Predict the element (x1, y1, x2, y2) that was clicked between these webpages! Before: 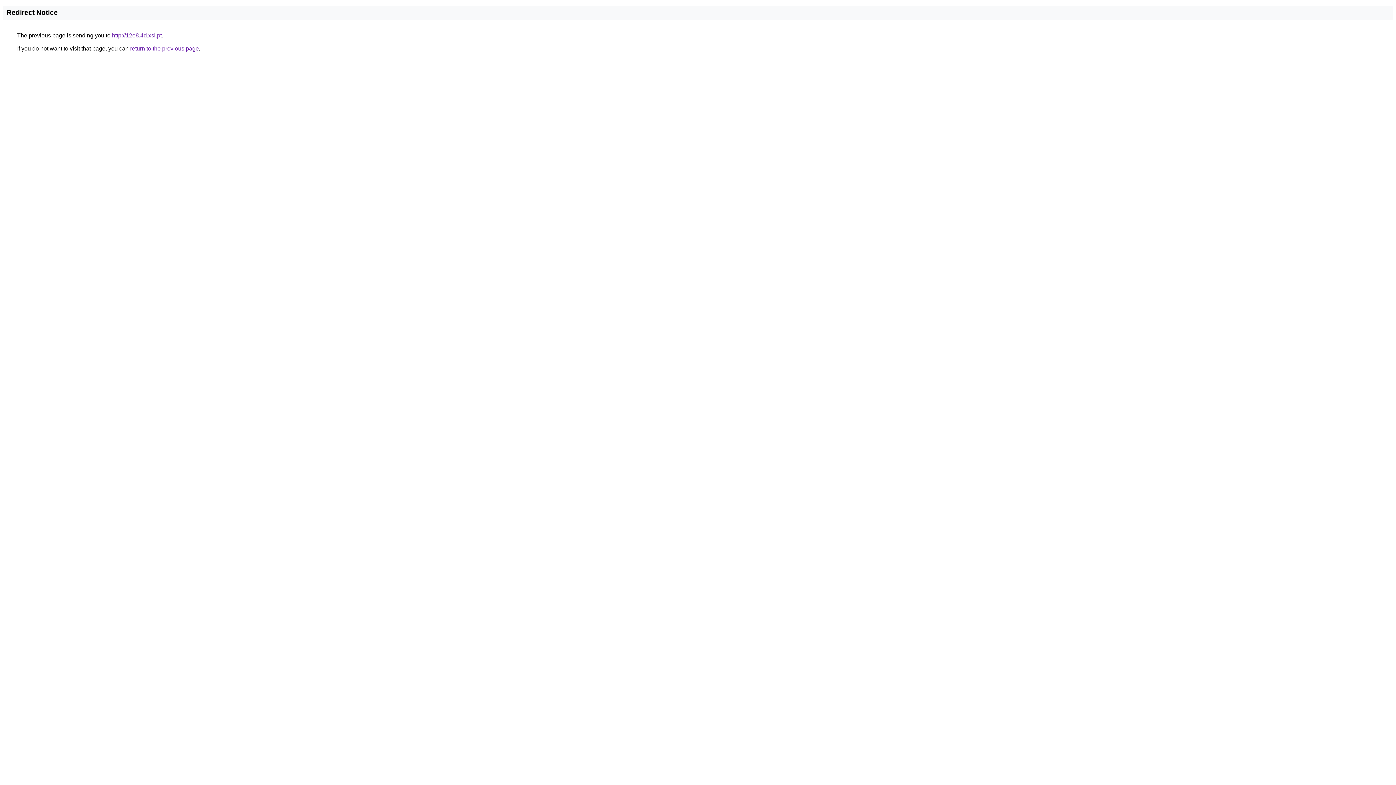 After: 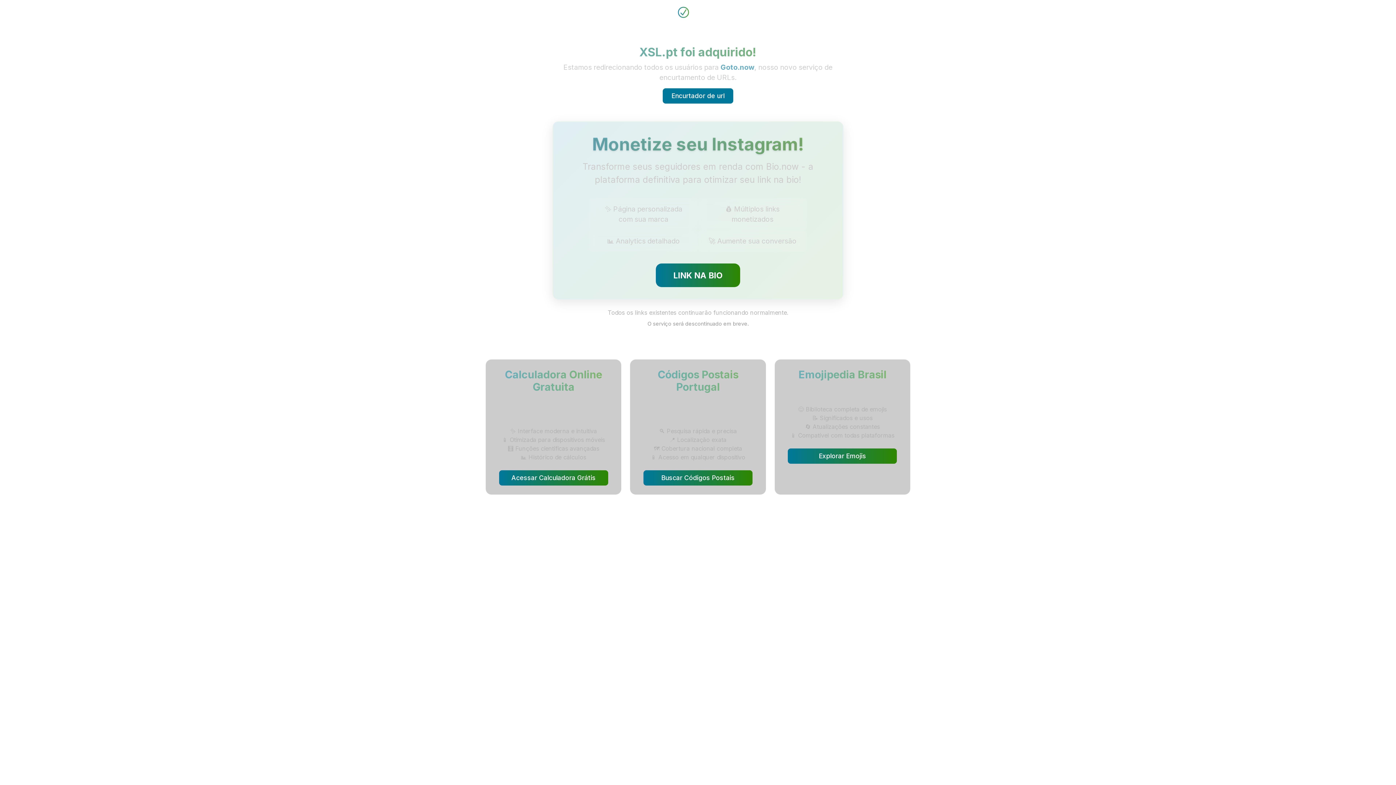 Action: label: http://12e8.4d.xsl.pt bbox: (112, 32, 161, 38)